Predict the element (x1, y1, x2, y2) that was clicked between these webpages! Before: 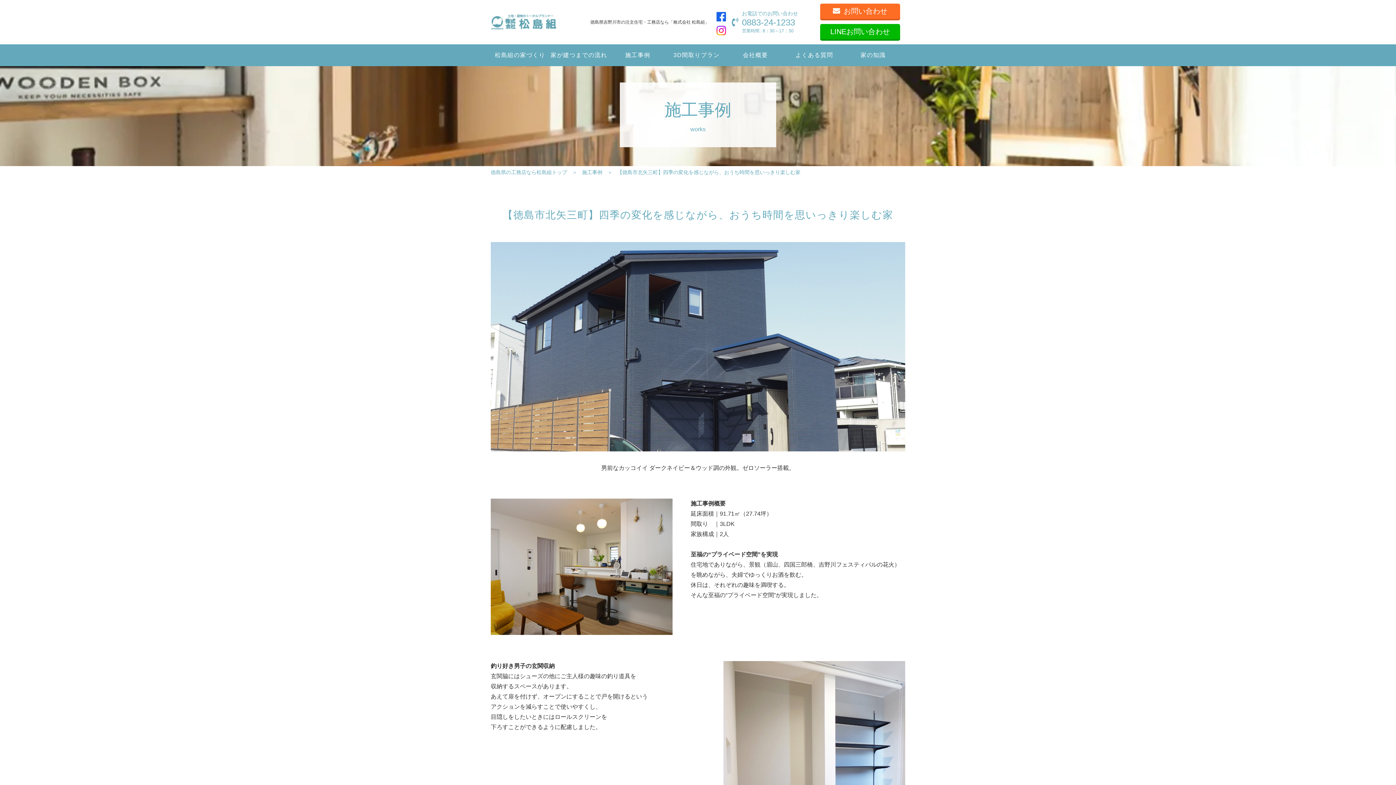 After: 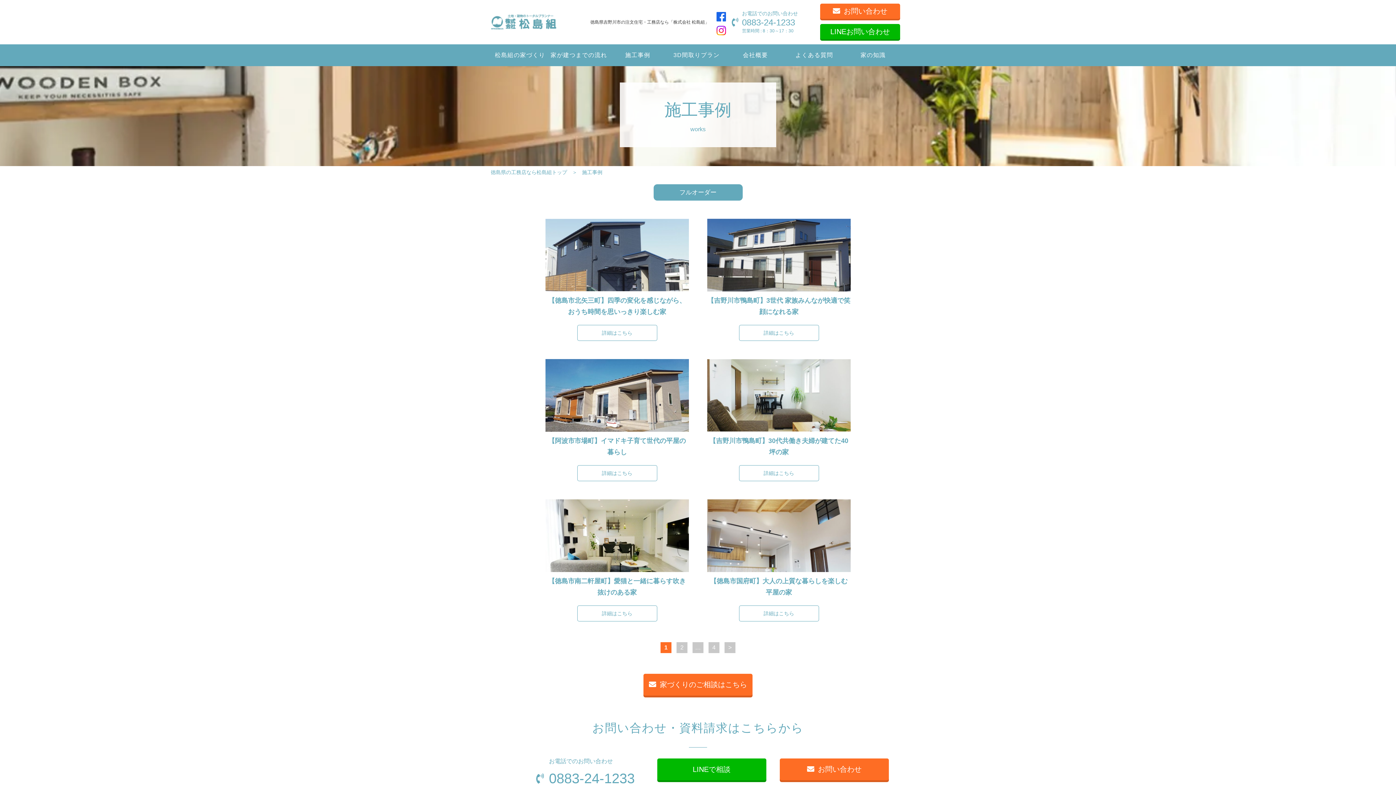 Action: label: 施工事例 bbox: (608, 45, 667, 65)